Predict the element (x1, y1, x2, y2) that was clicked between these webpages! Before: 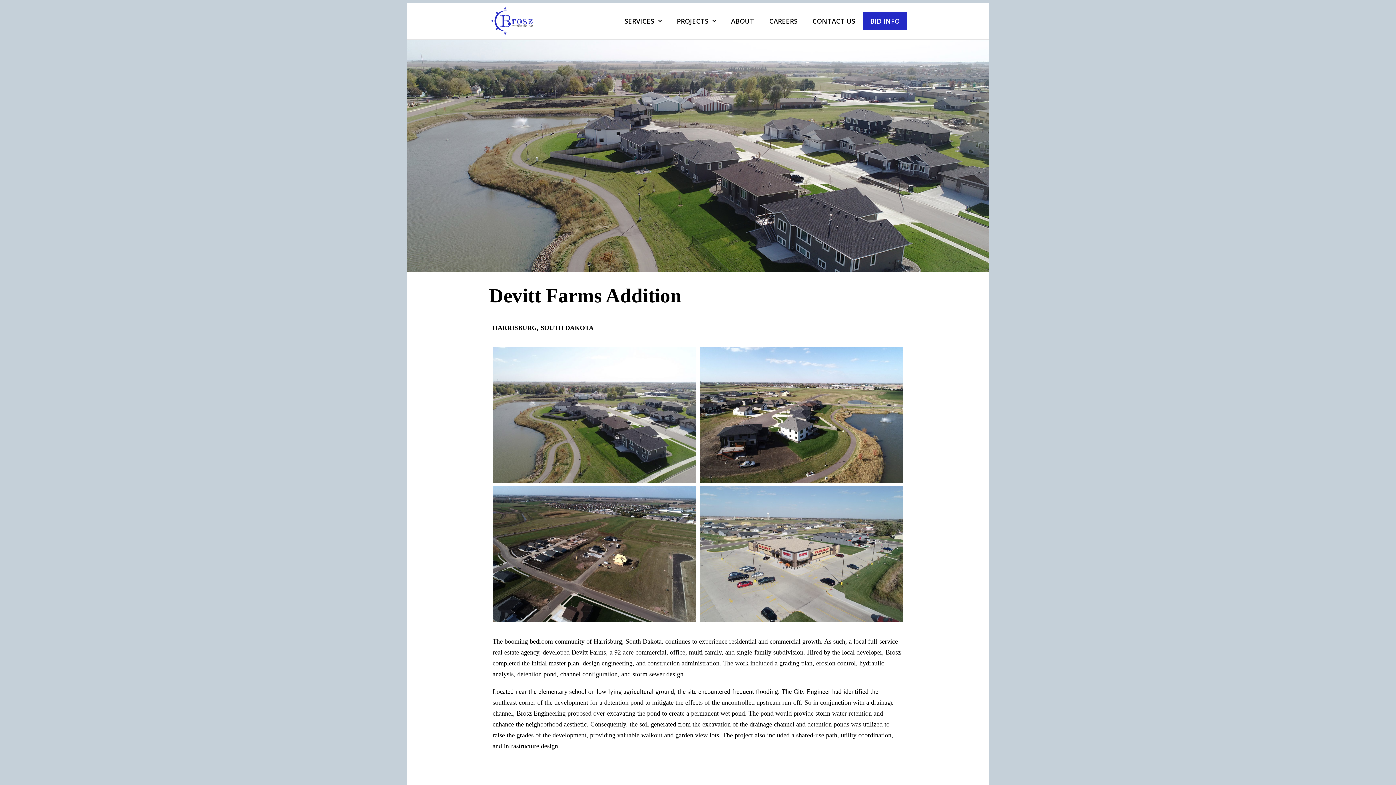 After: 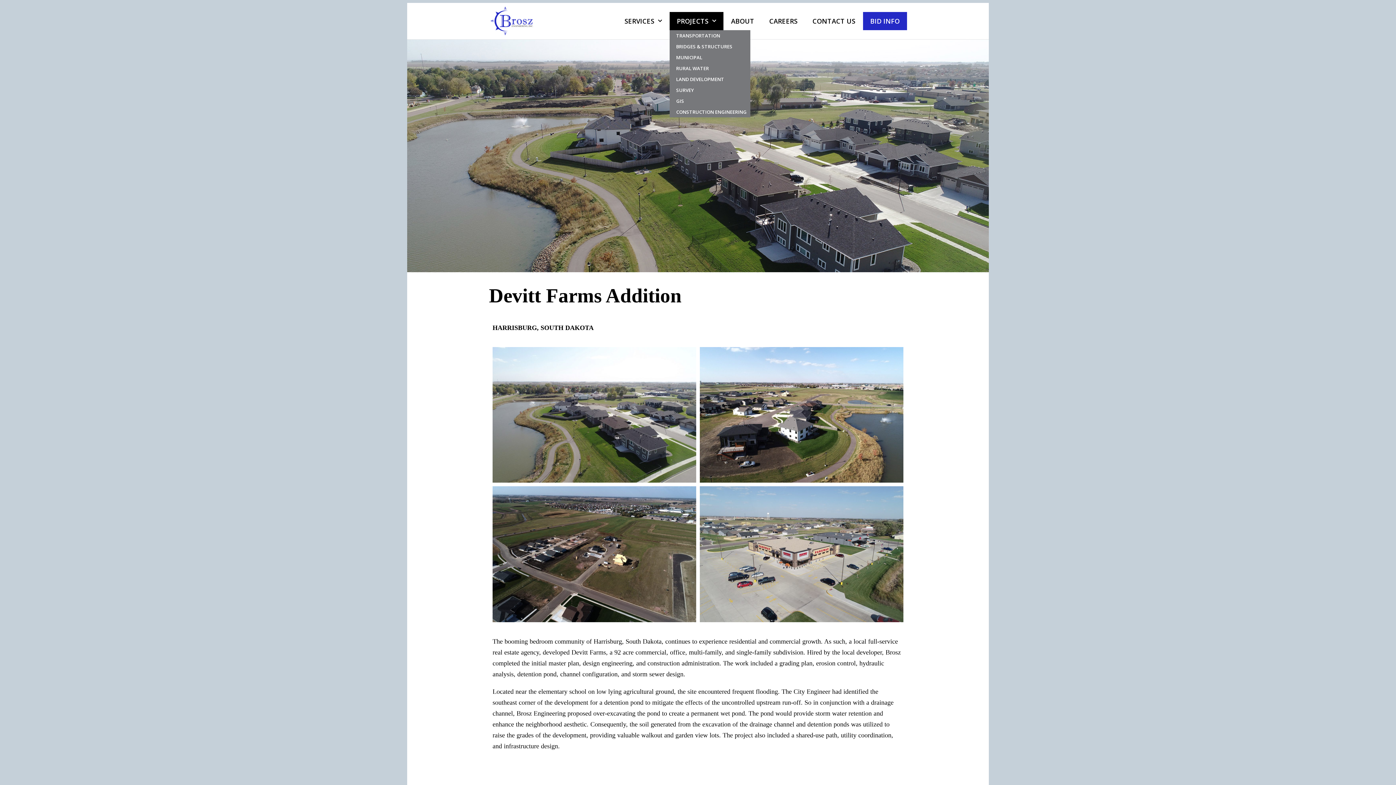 Action: bbox: (669, 11, 723, 30) label: PROJECTS